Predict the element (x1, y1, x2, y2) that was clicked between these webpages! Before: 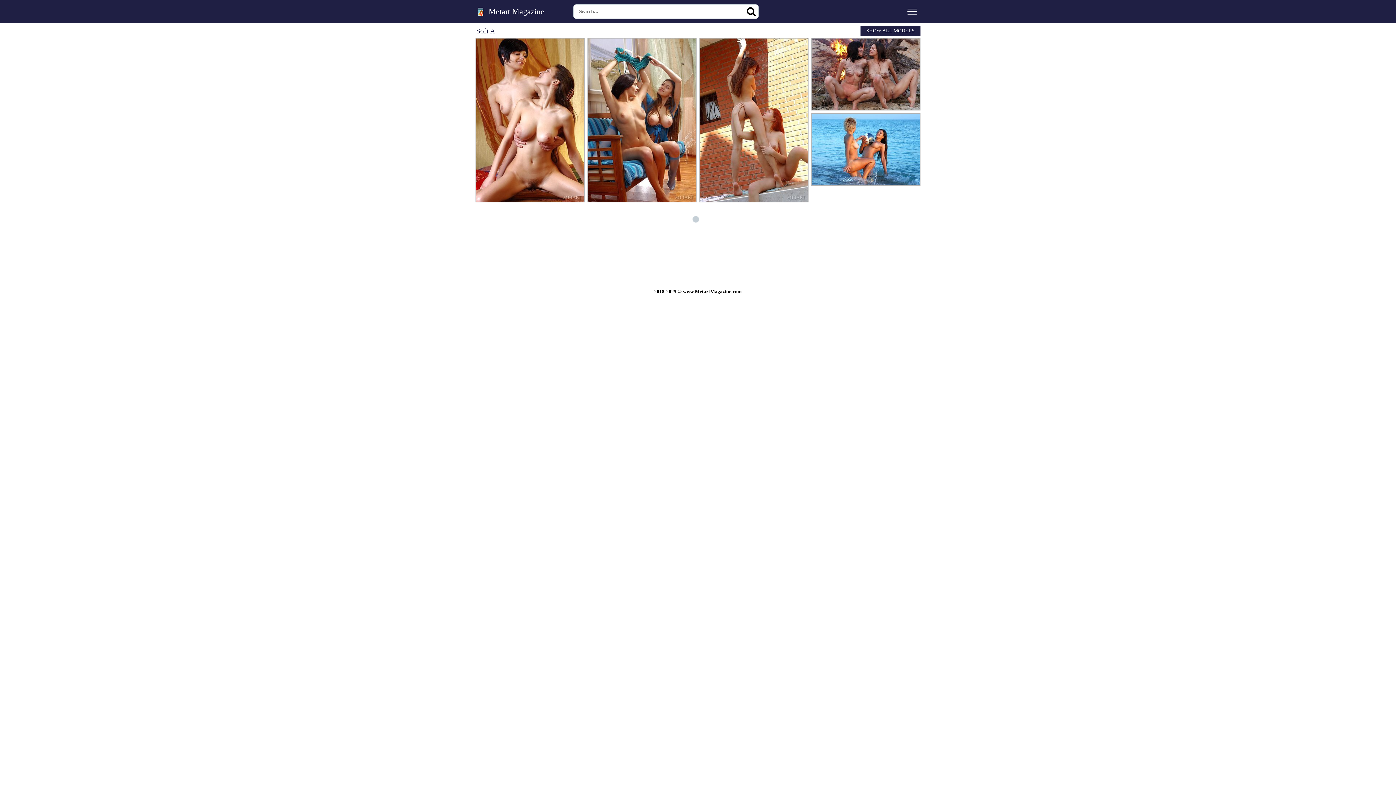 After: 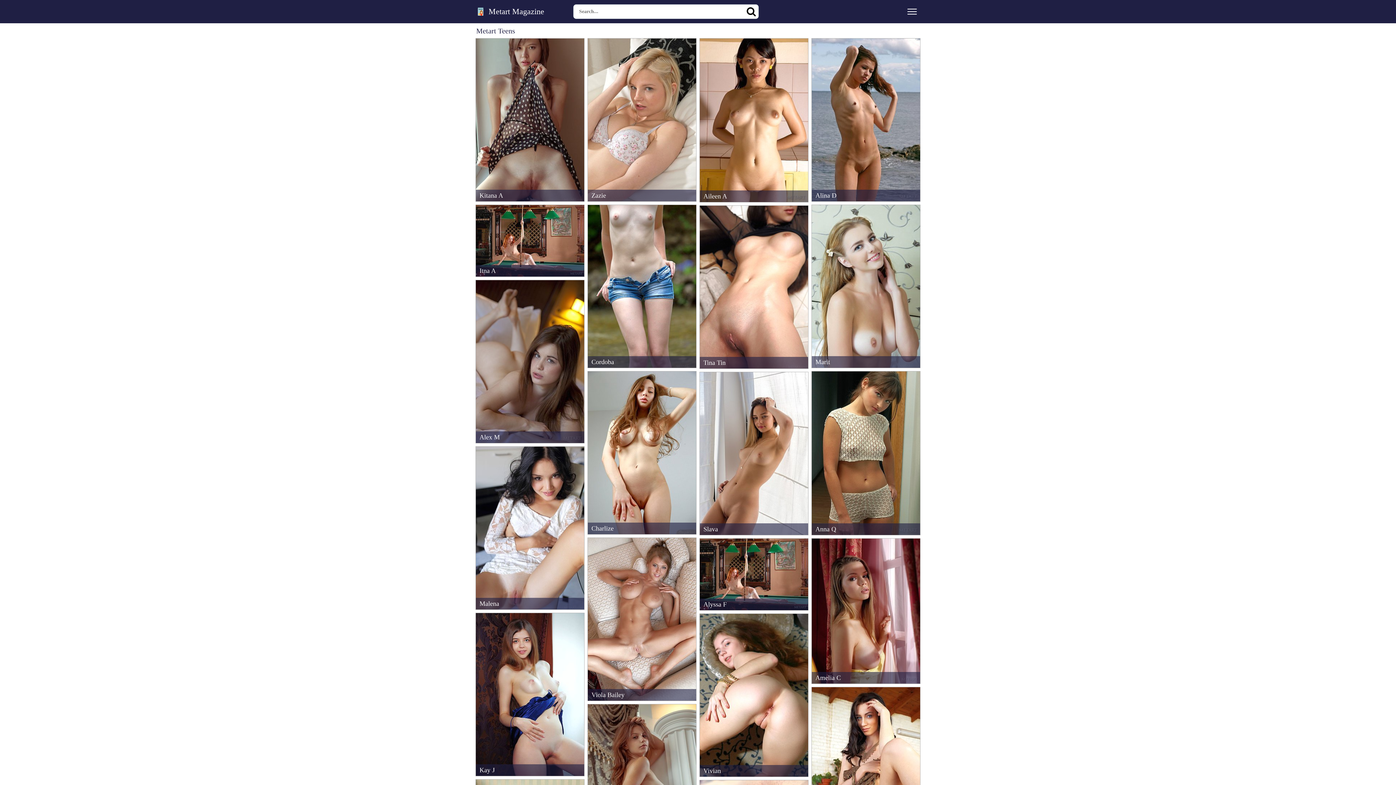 Action: label: SHOW ALL MODELS bbox: (860, 25, 920, 36)